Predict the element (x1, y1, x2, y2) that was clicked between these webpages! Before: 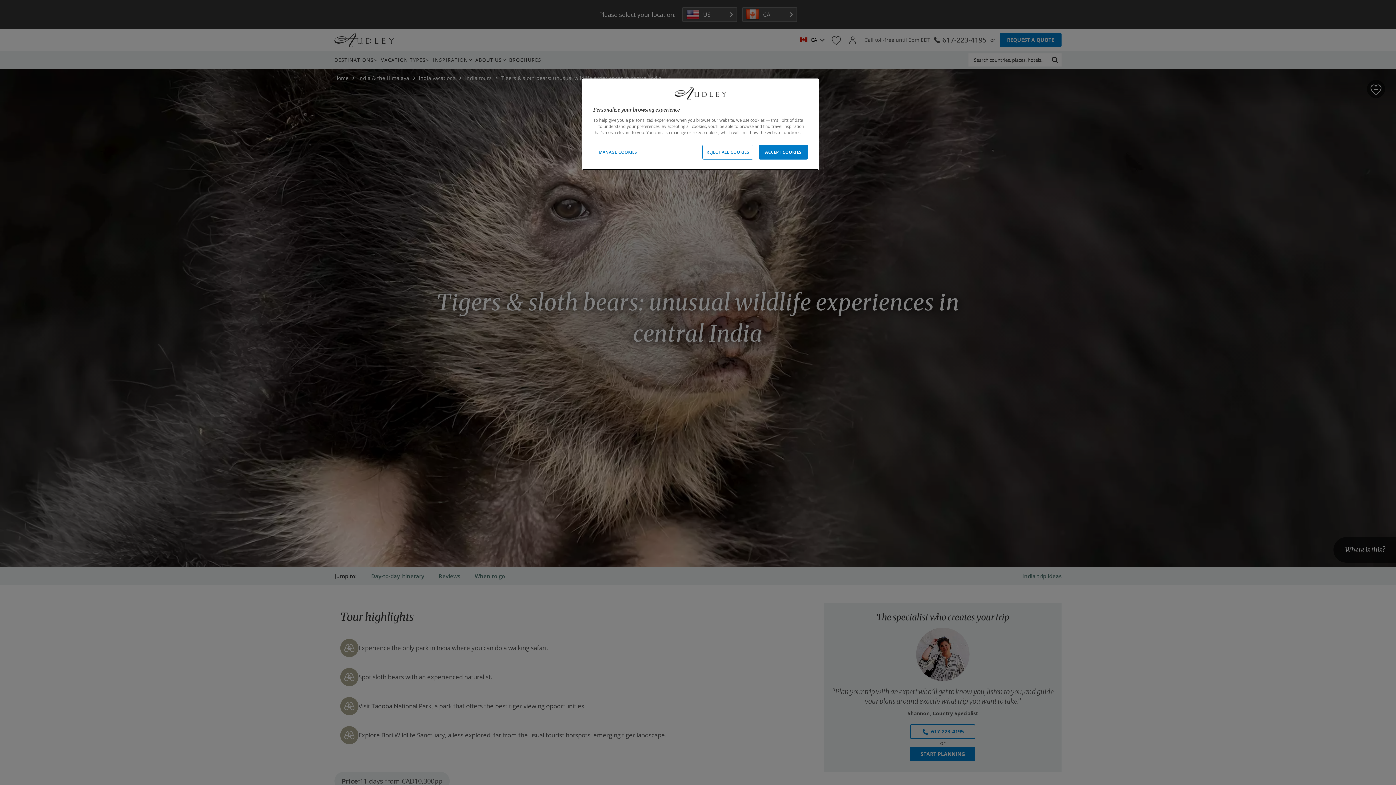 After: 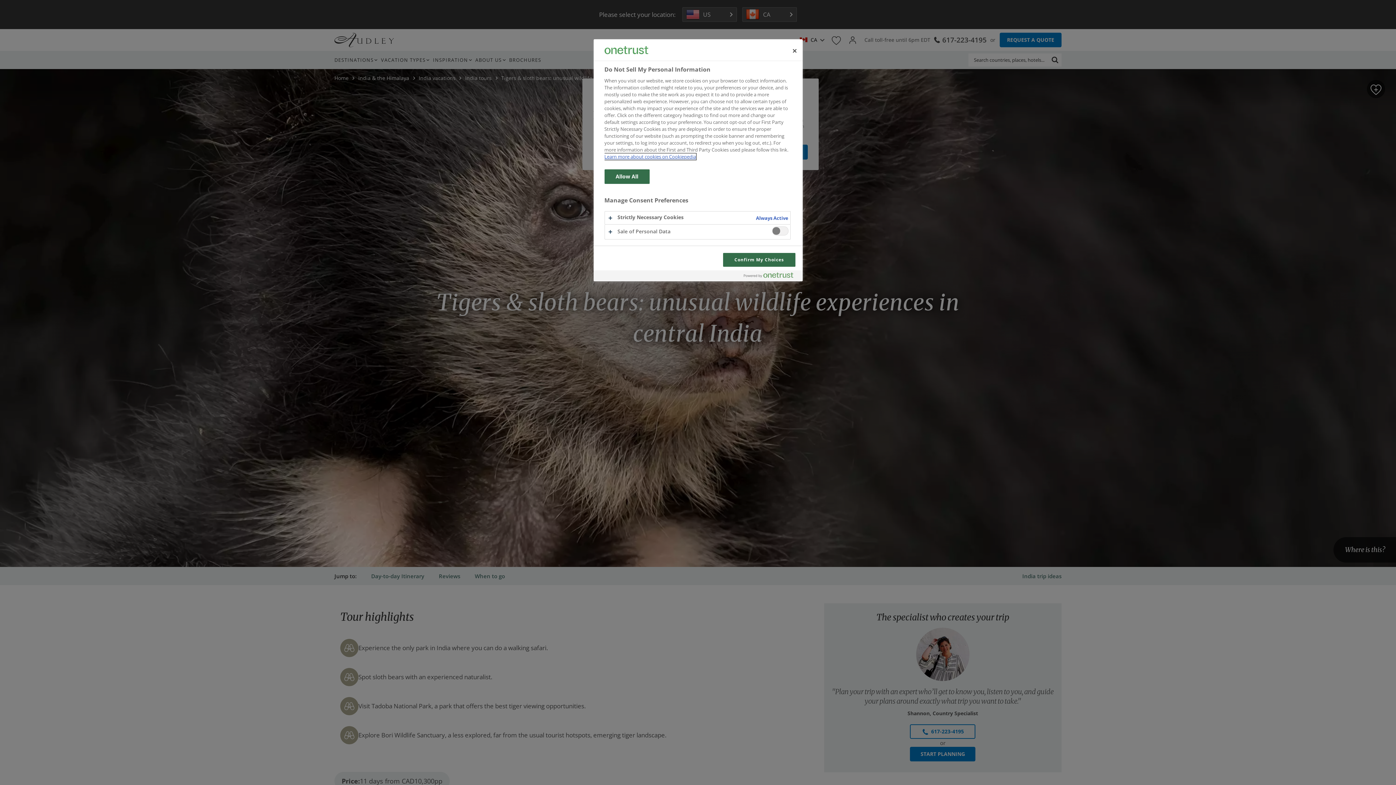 Action: label: MANAGE COOKIES bbox: (593, 144, 642, 159)